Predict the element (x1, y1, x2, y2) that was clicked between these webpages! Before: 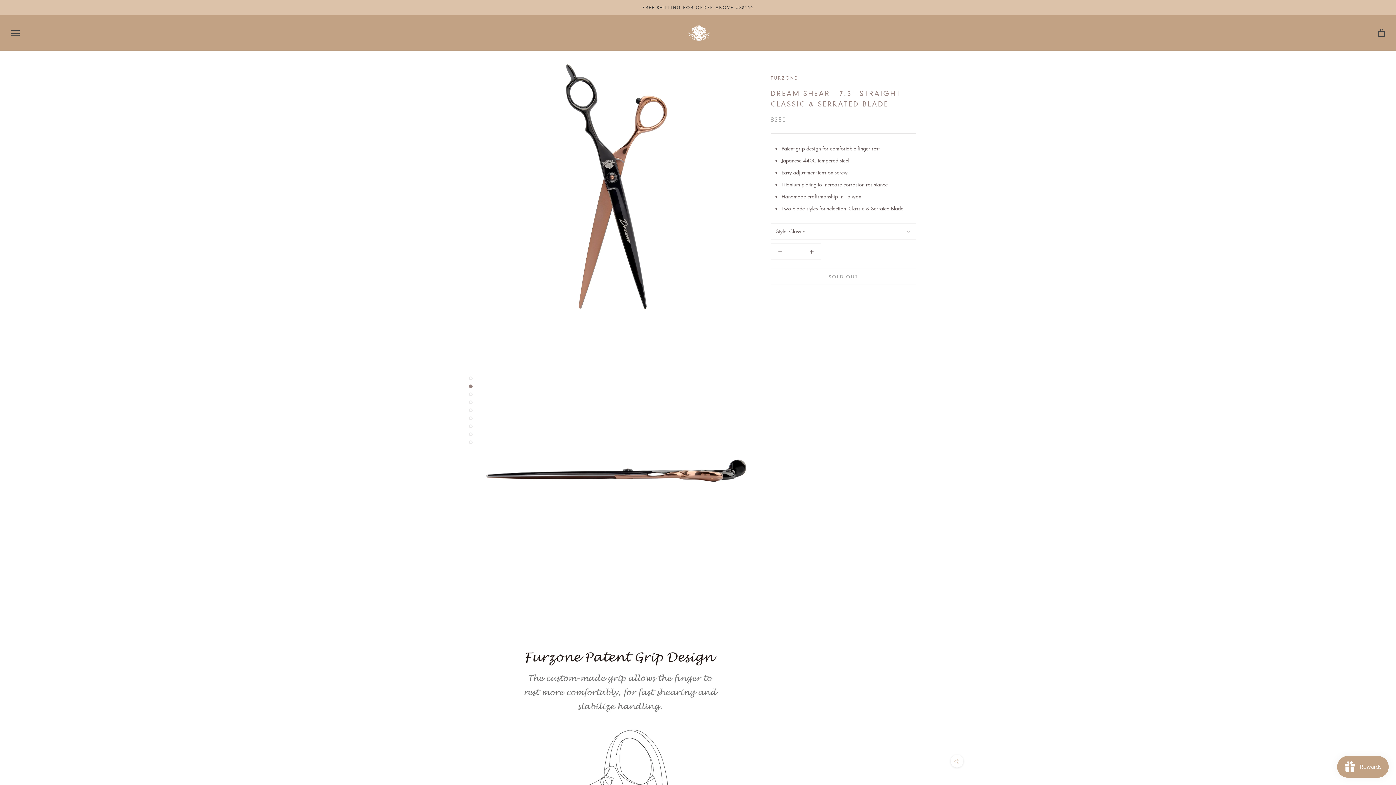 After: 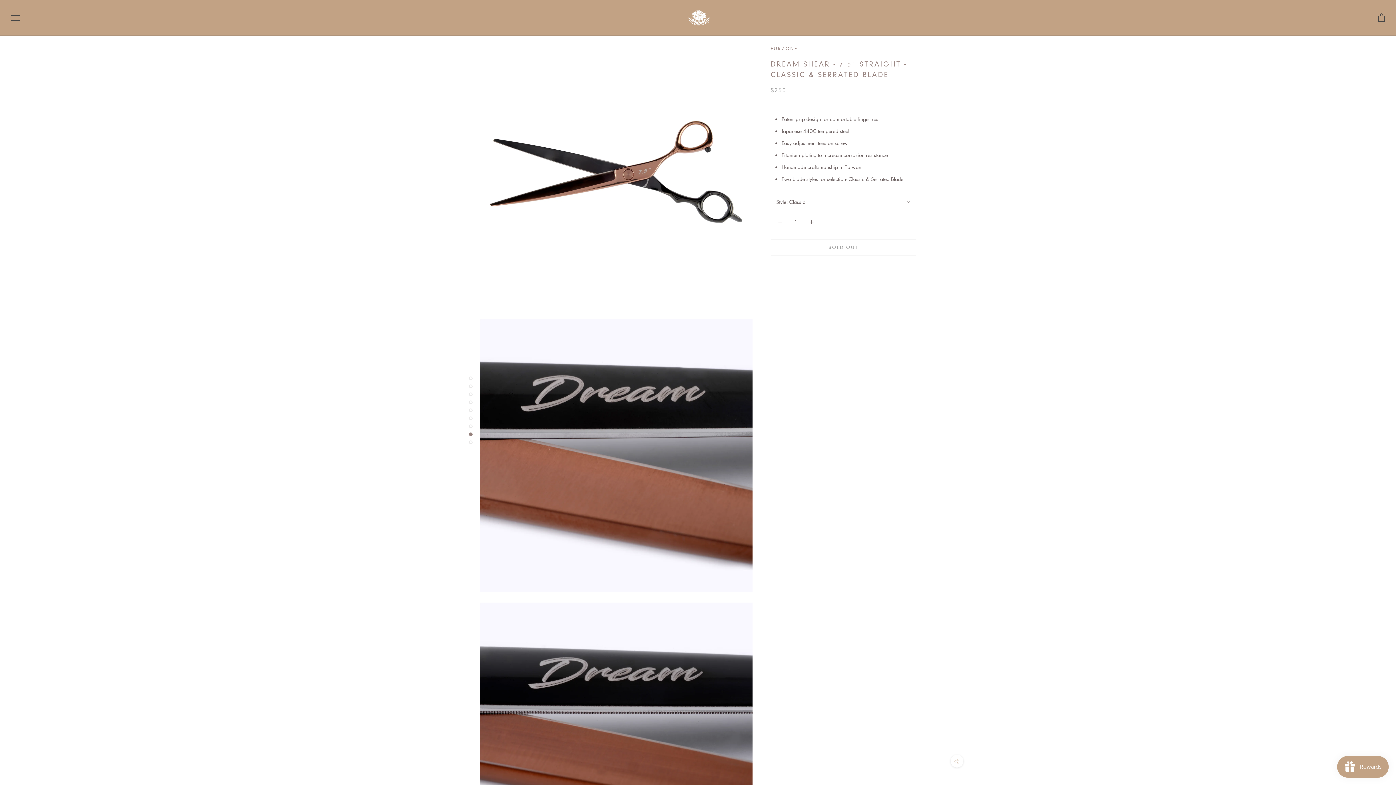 Action: bbox: (469, 424, 472, 428)